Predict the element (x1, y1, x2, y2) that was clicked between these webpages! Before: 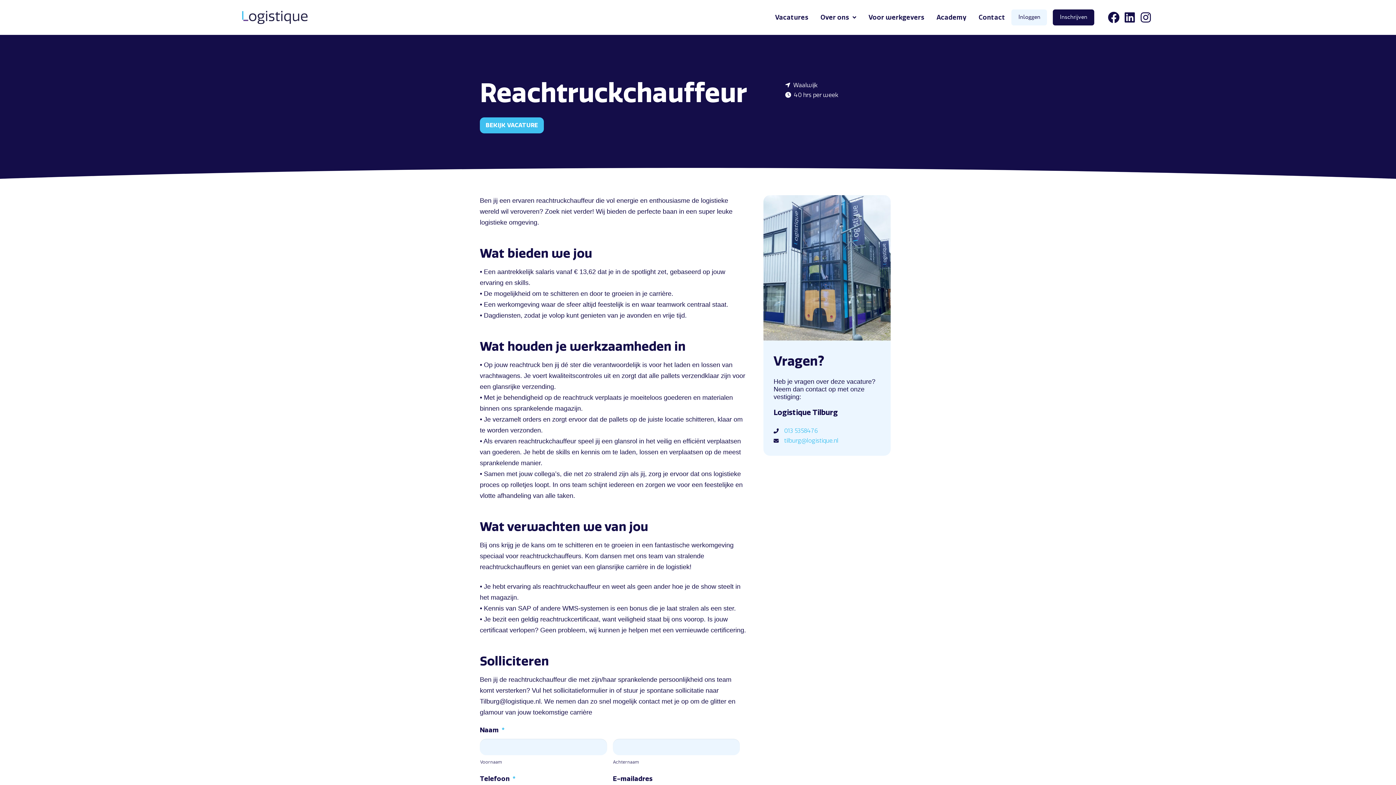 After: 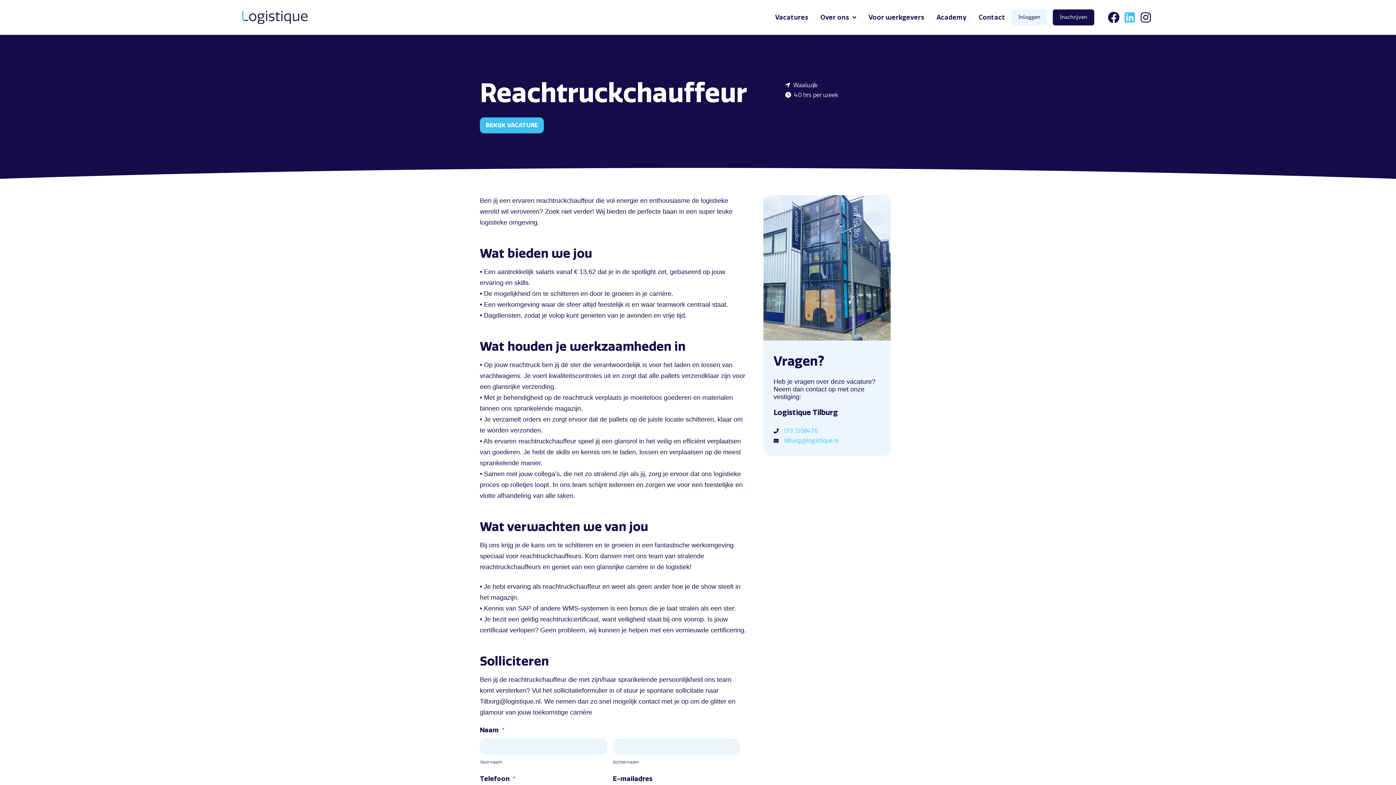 Action: bbox: (1122, 9, 1138, 25)